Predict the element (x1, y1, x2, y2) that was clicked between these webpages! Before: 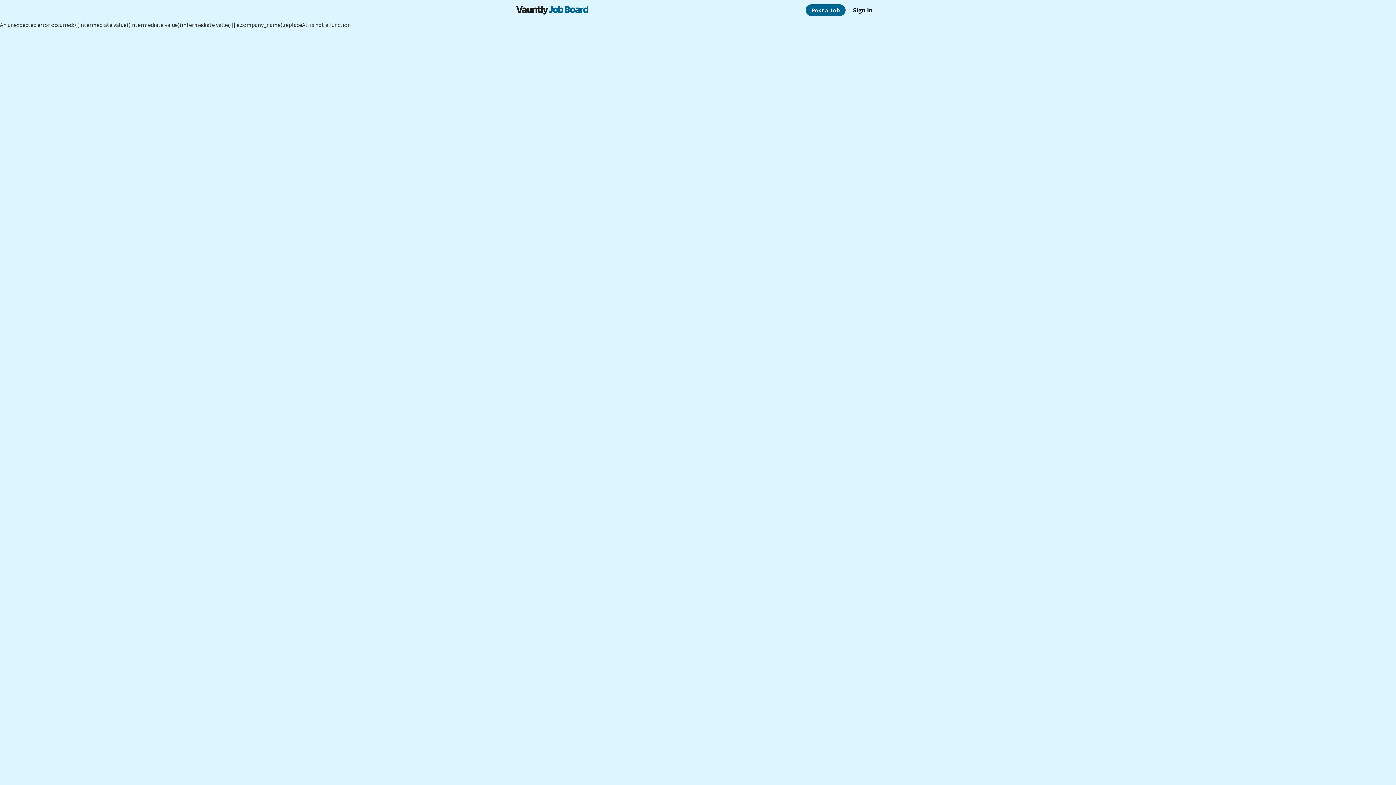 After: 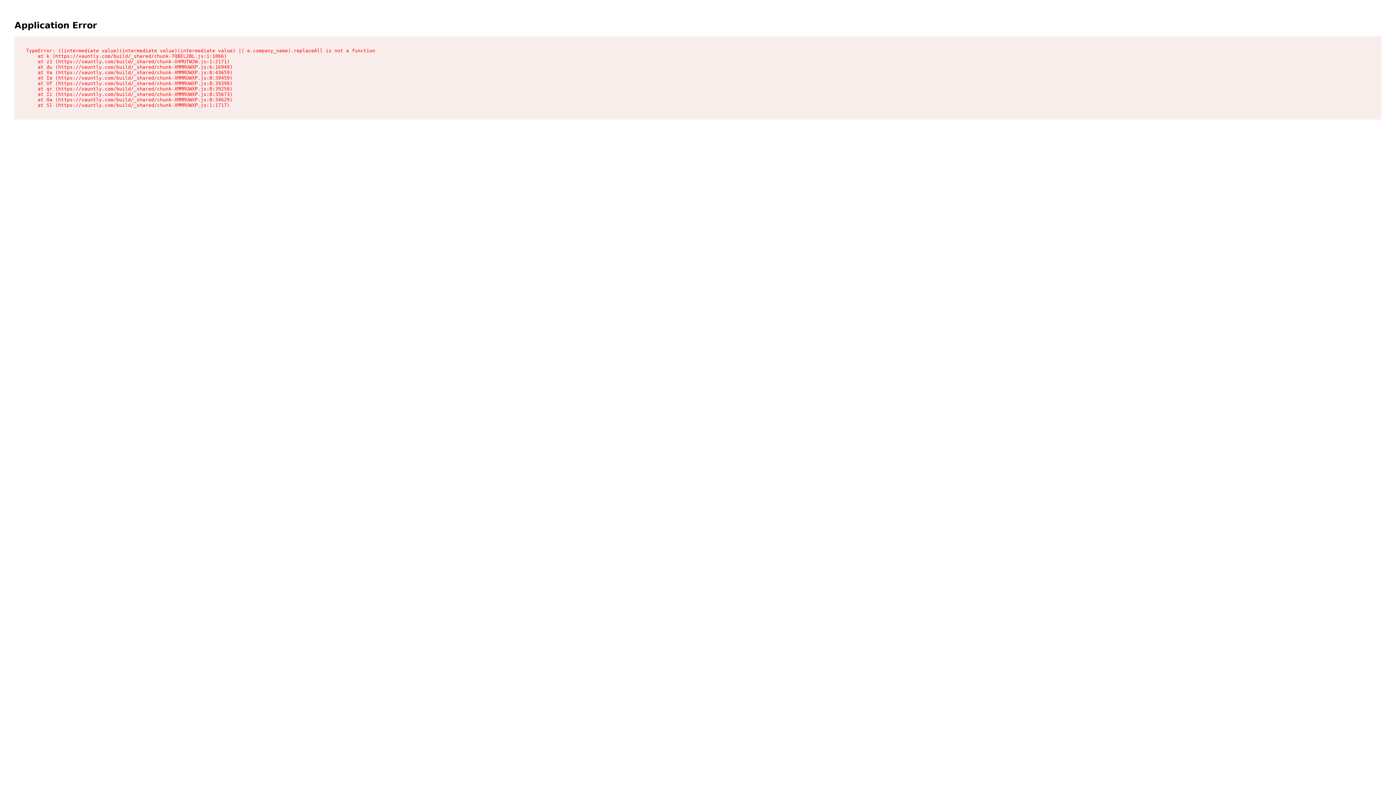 Action: bbox: (516, 5, 661, 14)